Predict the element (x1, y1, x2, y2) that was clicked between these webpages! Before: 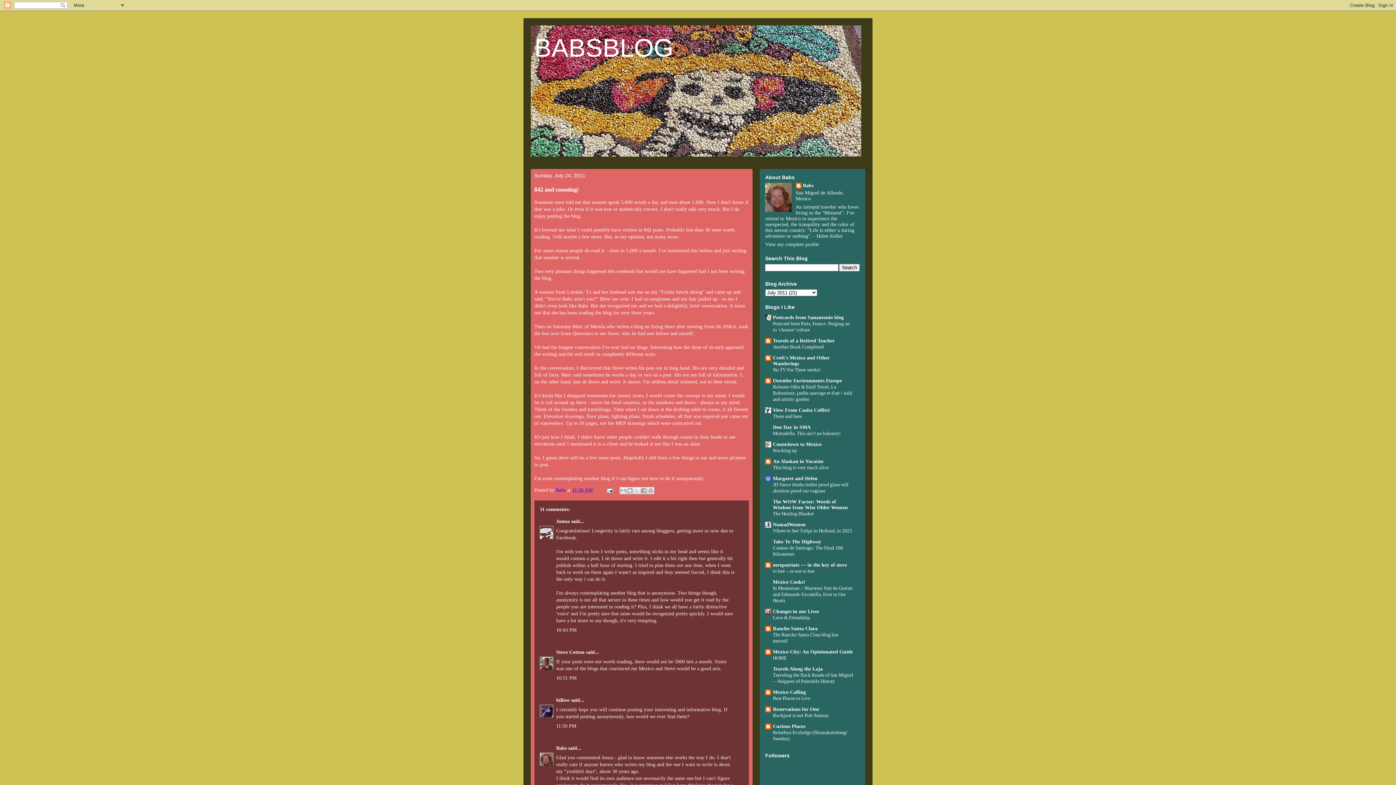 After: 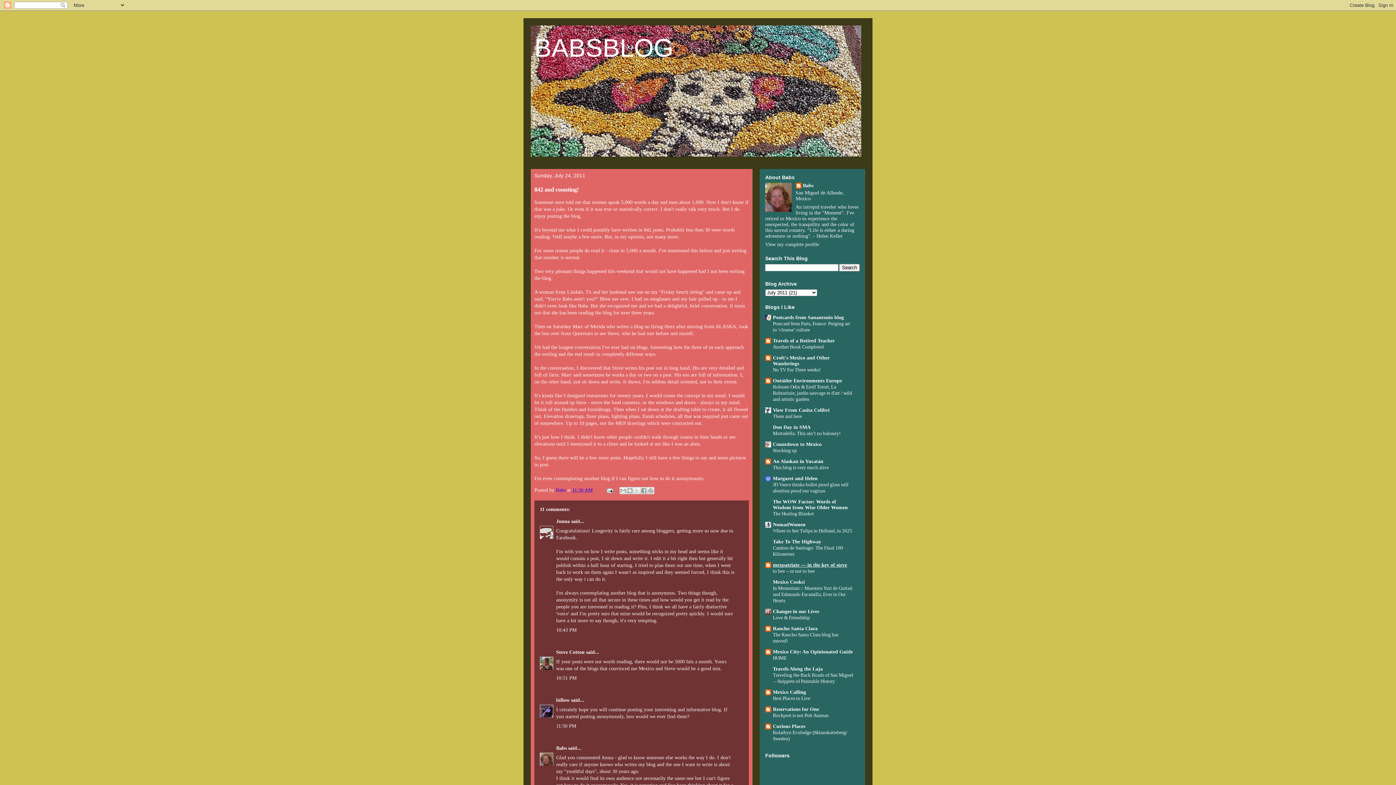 Action: label: mexpatriate — in the key of steve bbox: (773, 562, 847, 567)